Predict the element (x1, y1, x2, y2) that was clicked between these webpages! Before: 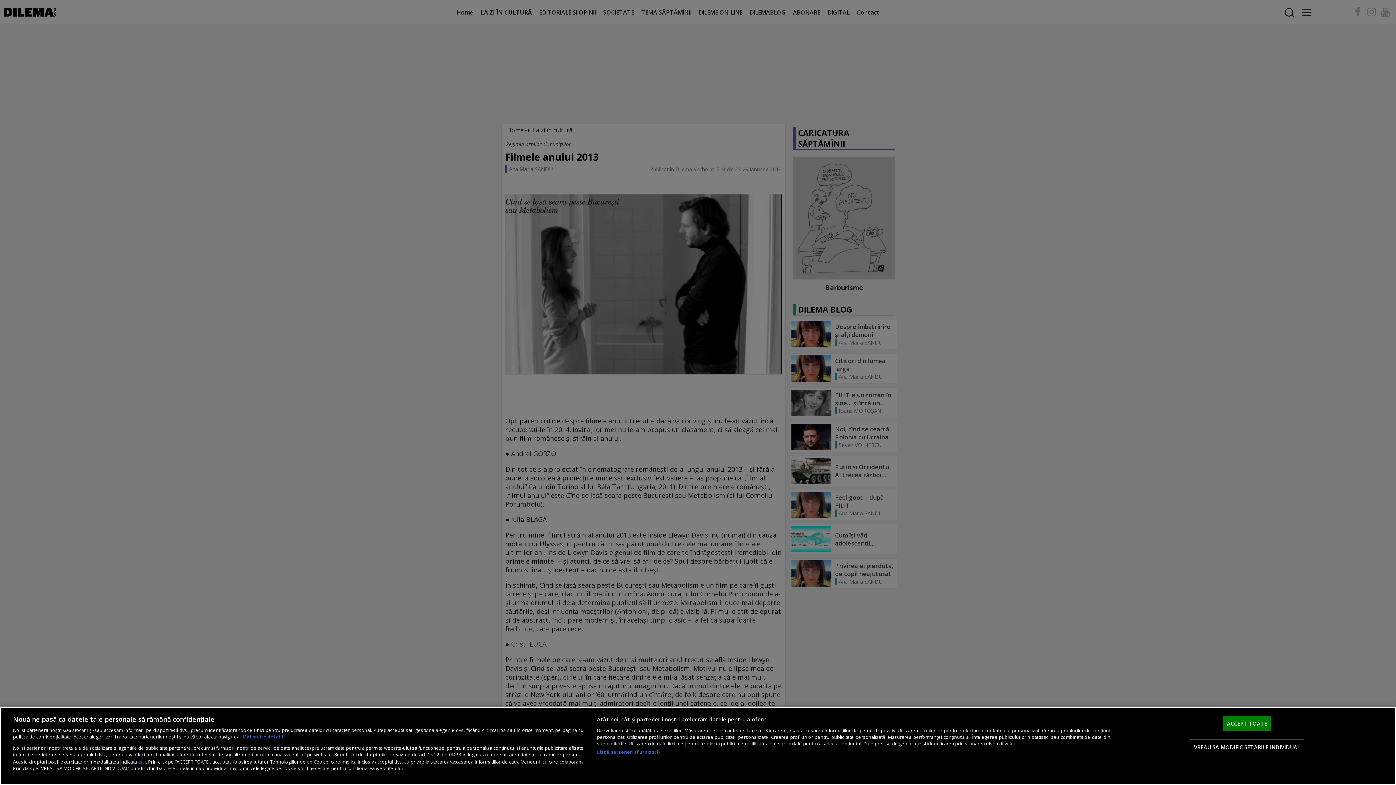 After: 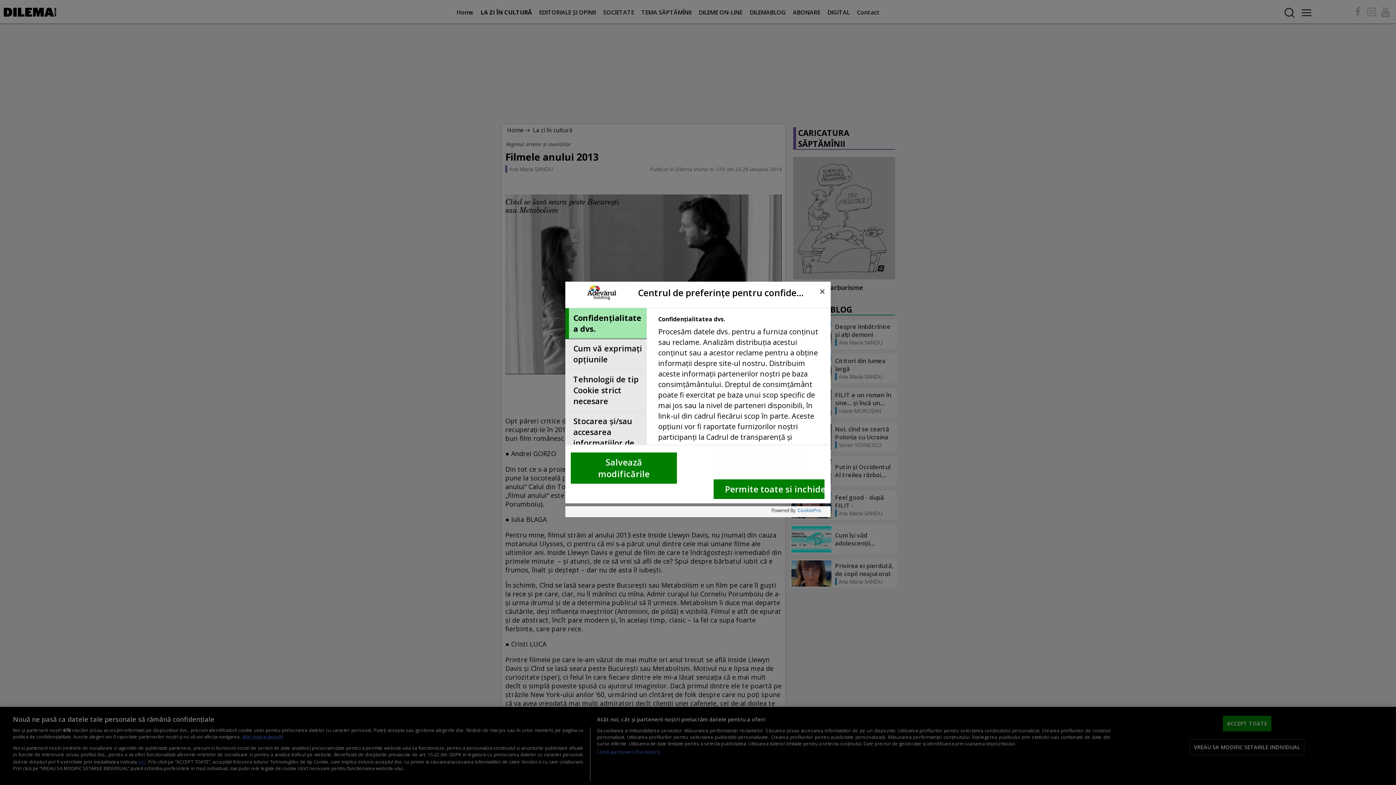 Action: label: VREAU SA MODIFIC SETARILE INDIVIDUAL bbox: (1190, 739, 1304, 755)